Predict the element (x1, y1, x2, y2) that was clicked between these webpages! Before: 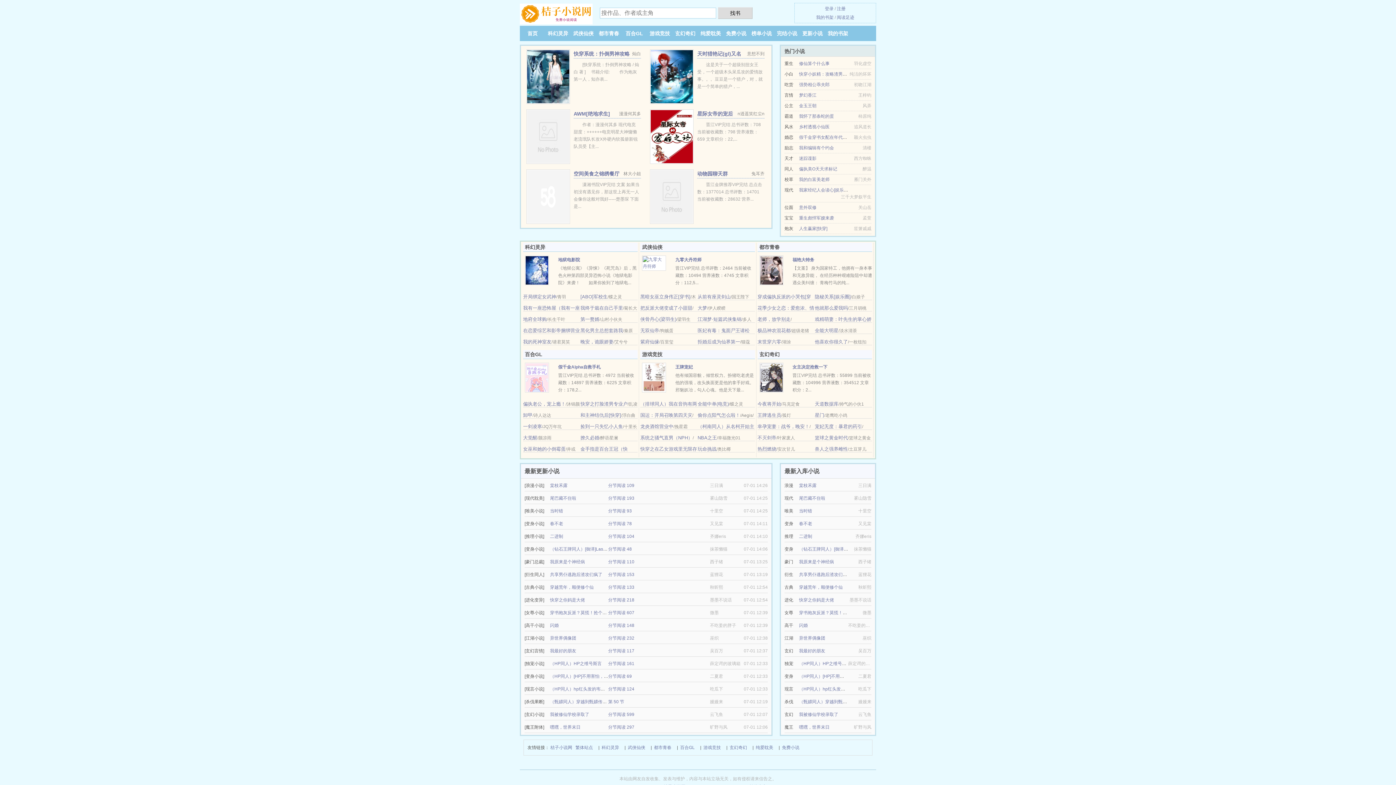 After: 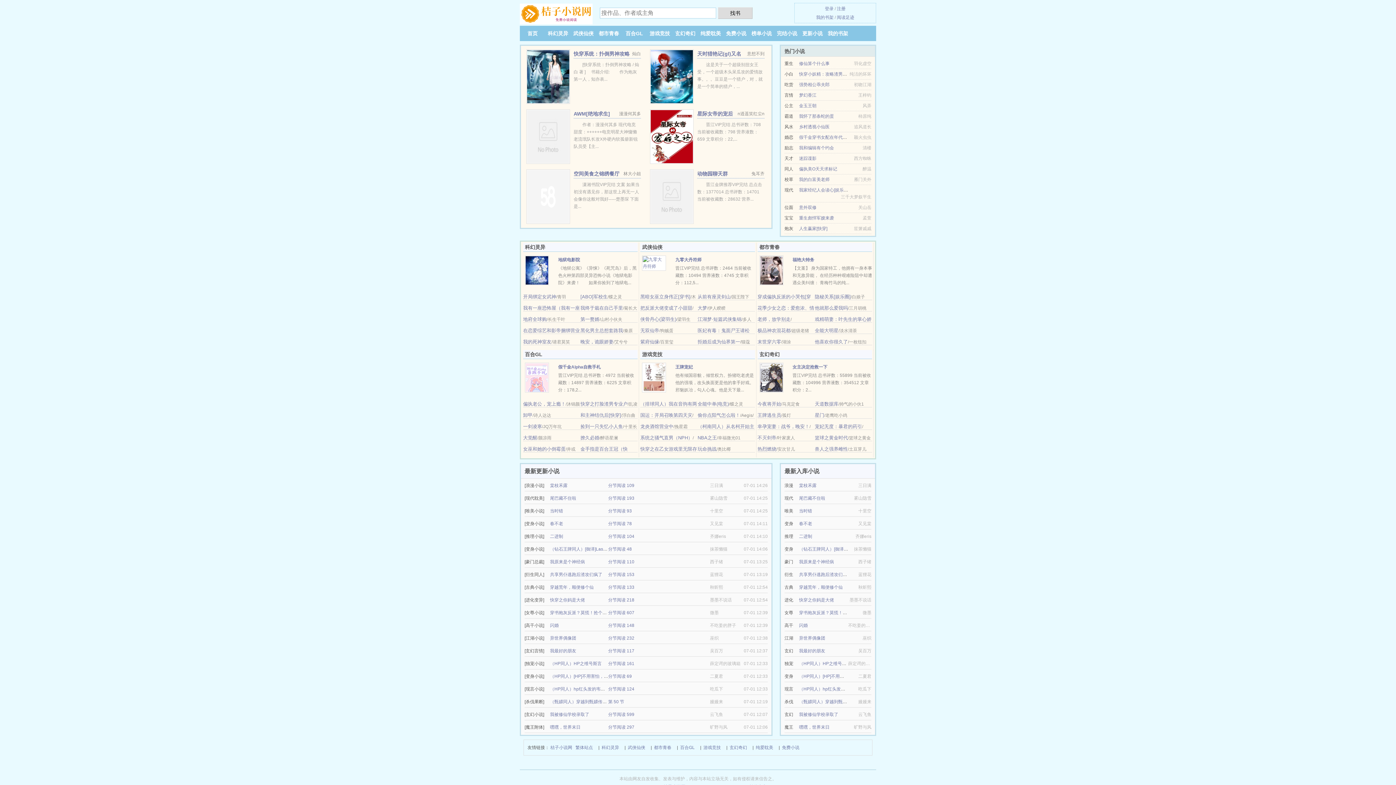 Action: bbox: (815, 435, 848, 440) label: 篮球之黄金时代